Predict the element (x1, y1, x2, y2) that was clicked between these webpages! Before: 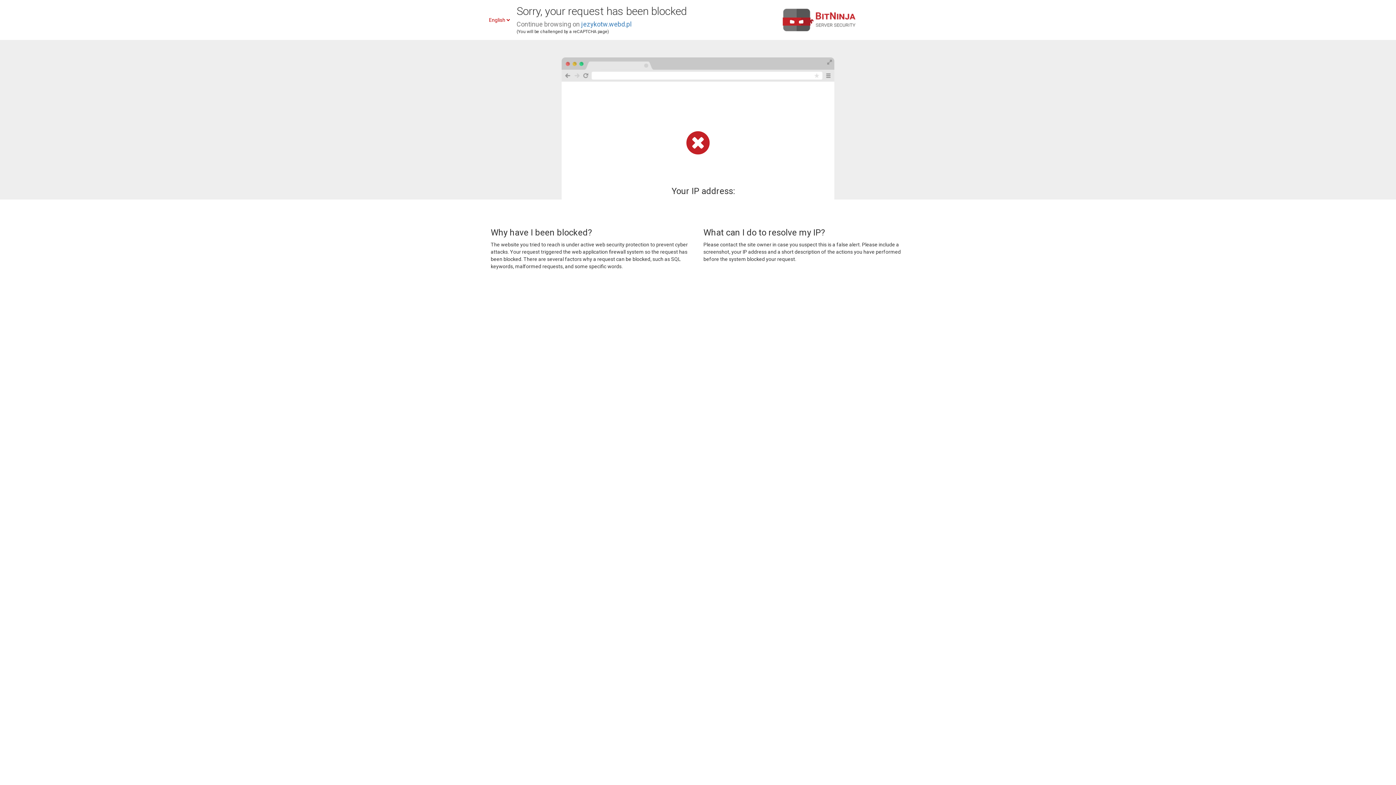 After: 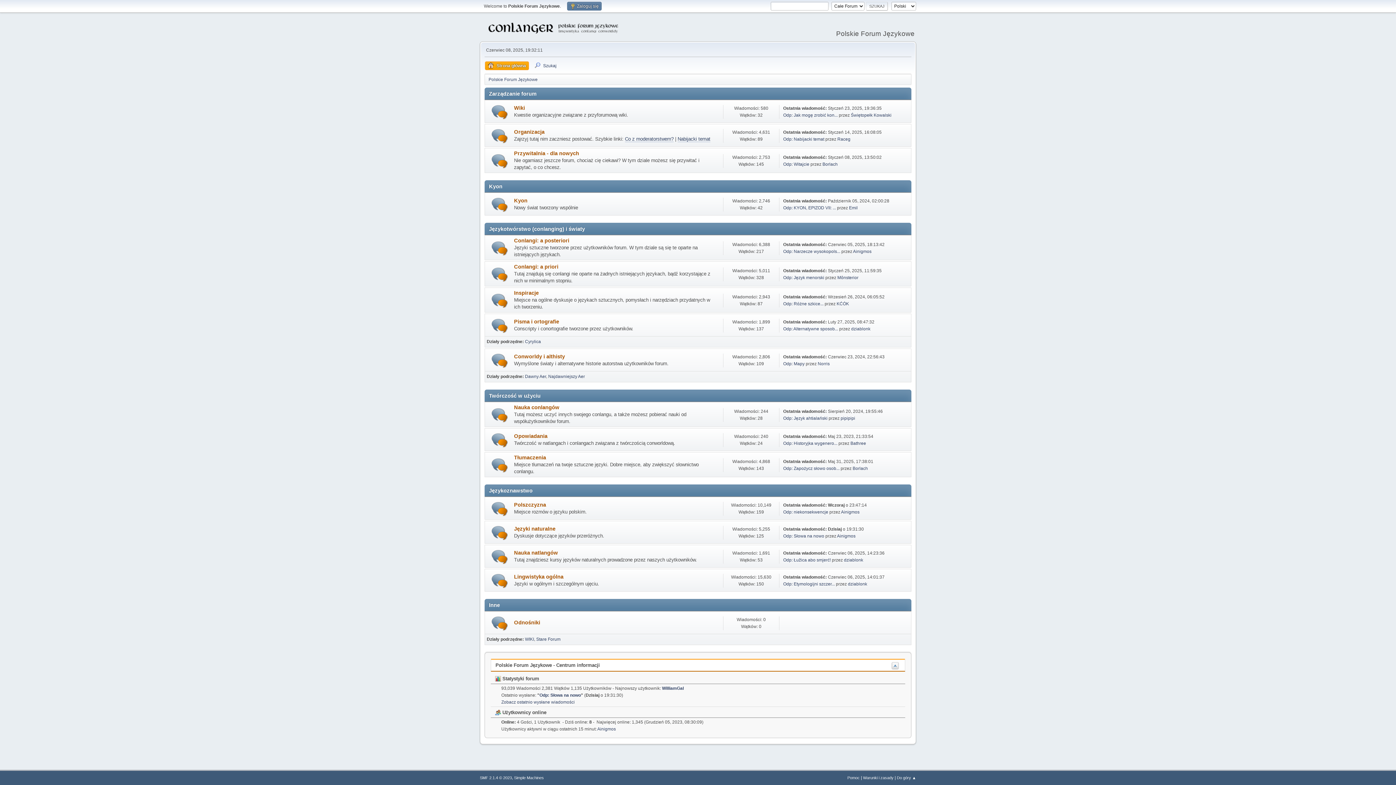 Action: bbox: (581, 20, 631, 28) label: jezykotw.webd.pl